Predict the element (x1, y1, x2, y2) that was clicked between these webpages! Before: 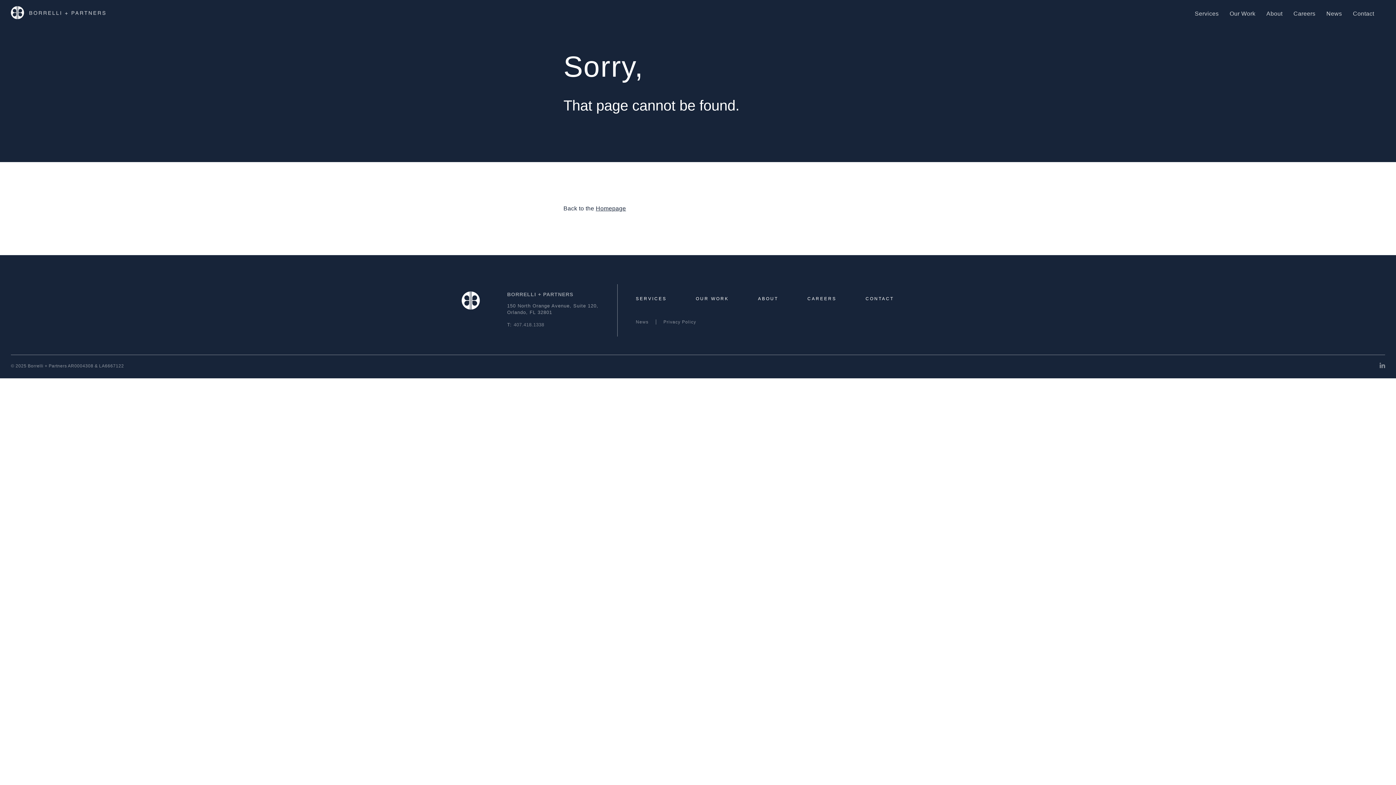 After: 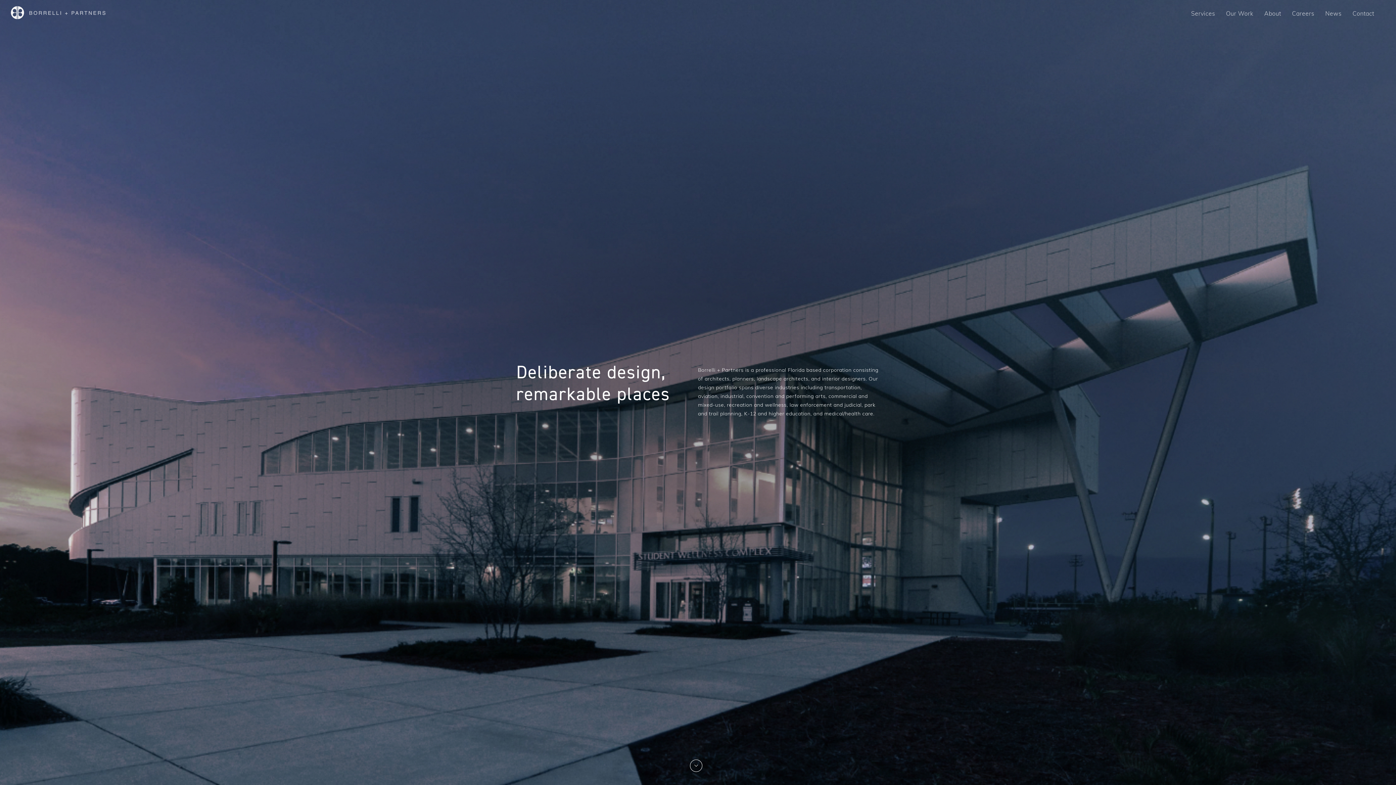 Action: label: Homepage bbox: (596, 205, 626, 211)